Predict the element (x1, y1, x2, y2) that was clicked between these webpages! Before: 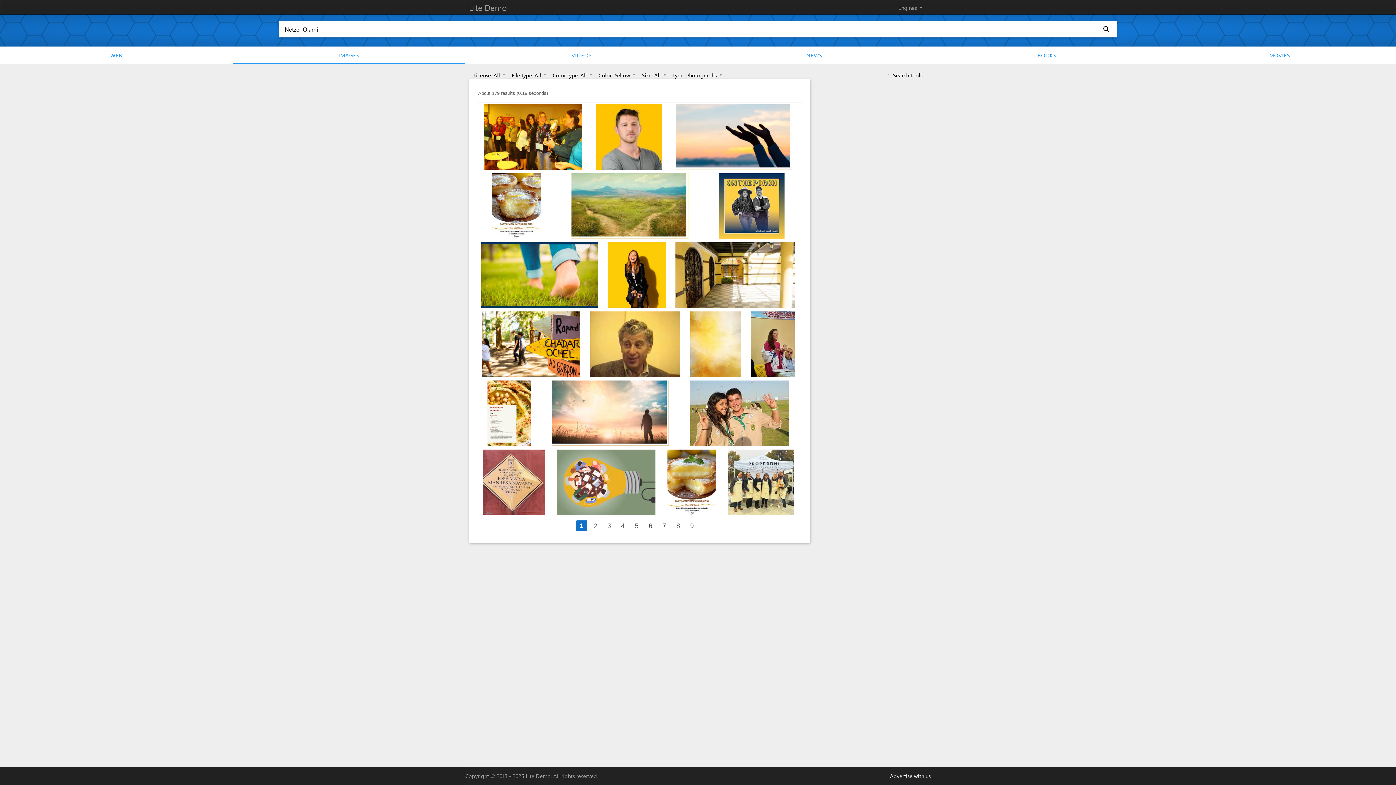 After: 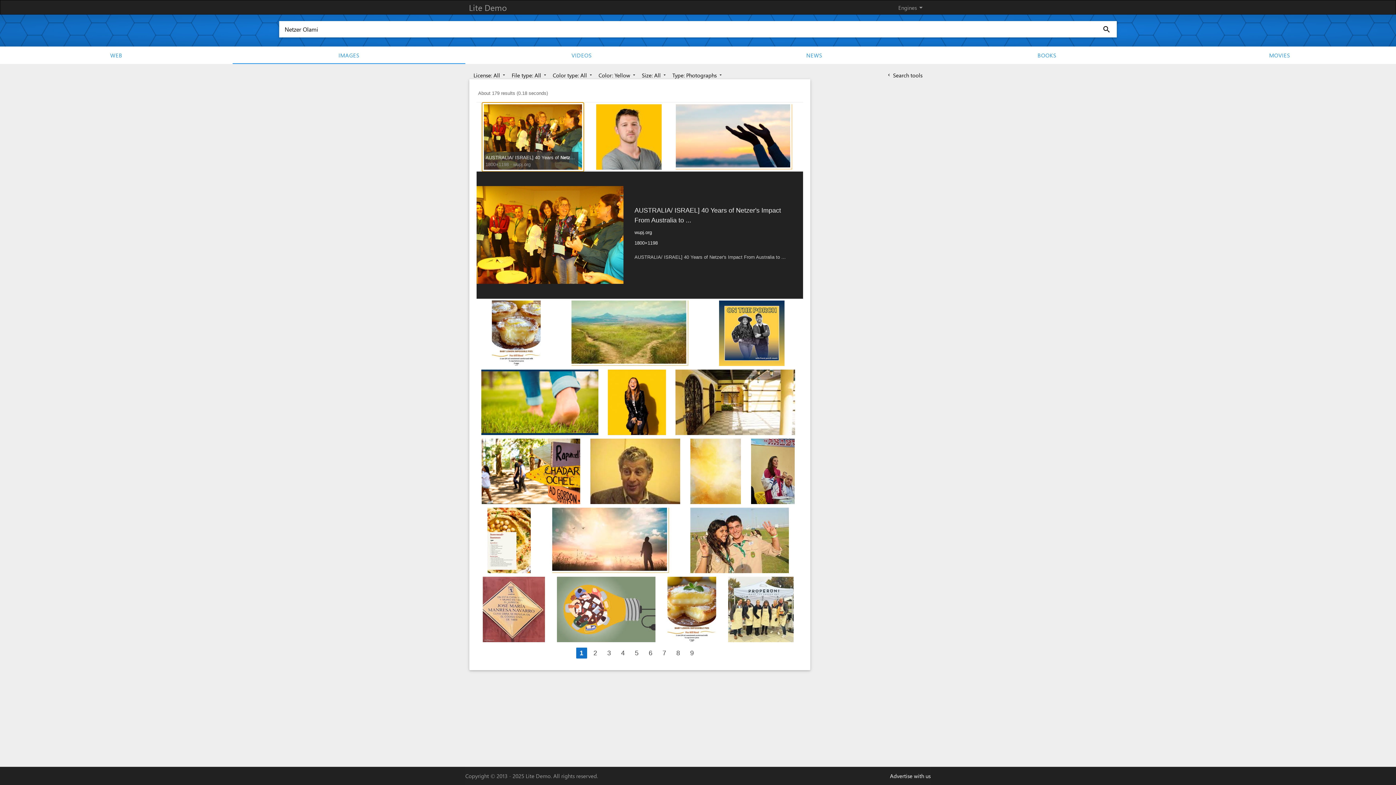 Action: bbox: (483, 133, 582, 139)